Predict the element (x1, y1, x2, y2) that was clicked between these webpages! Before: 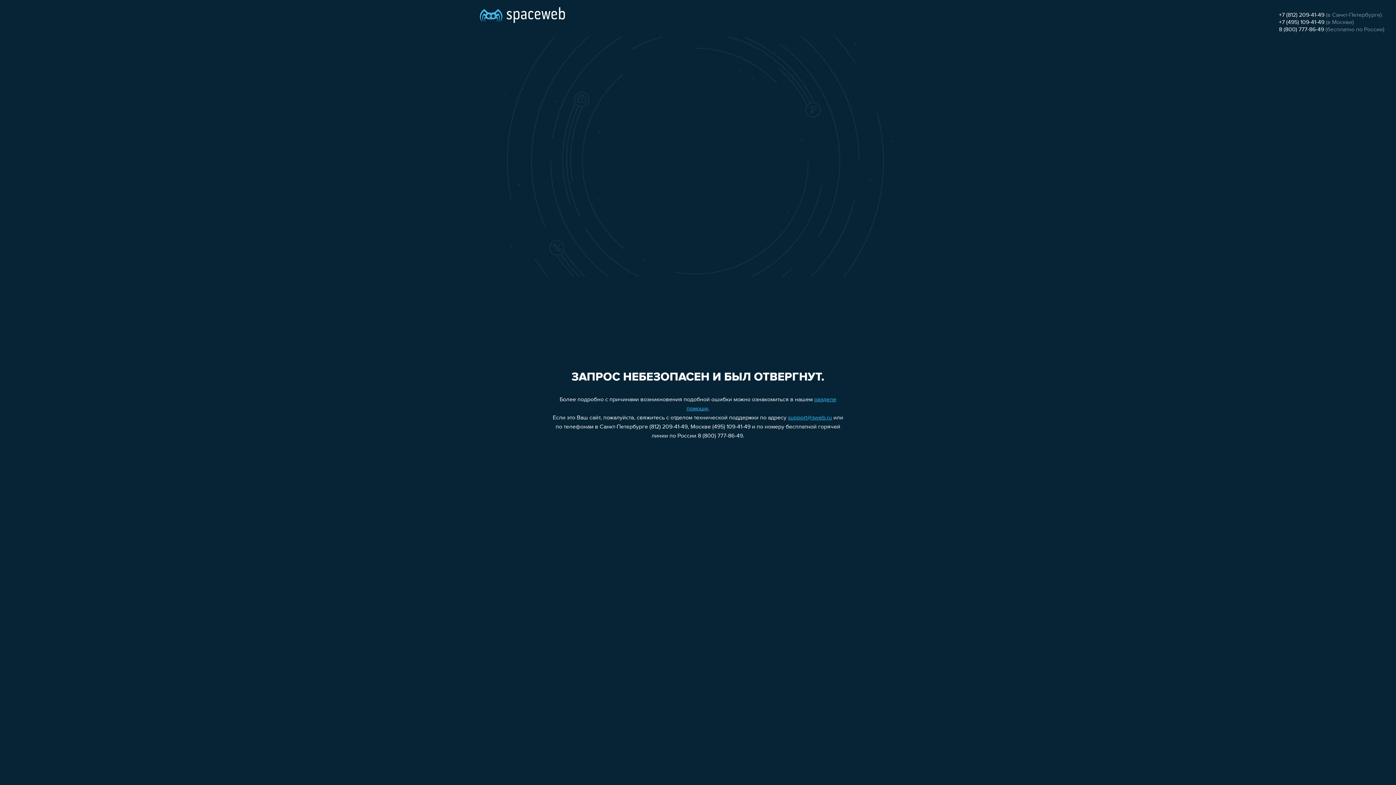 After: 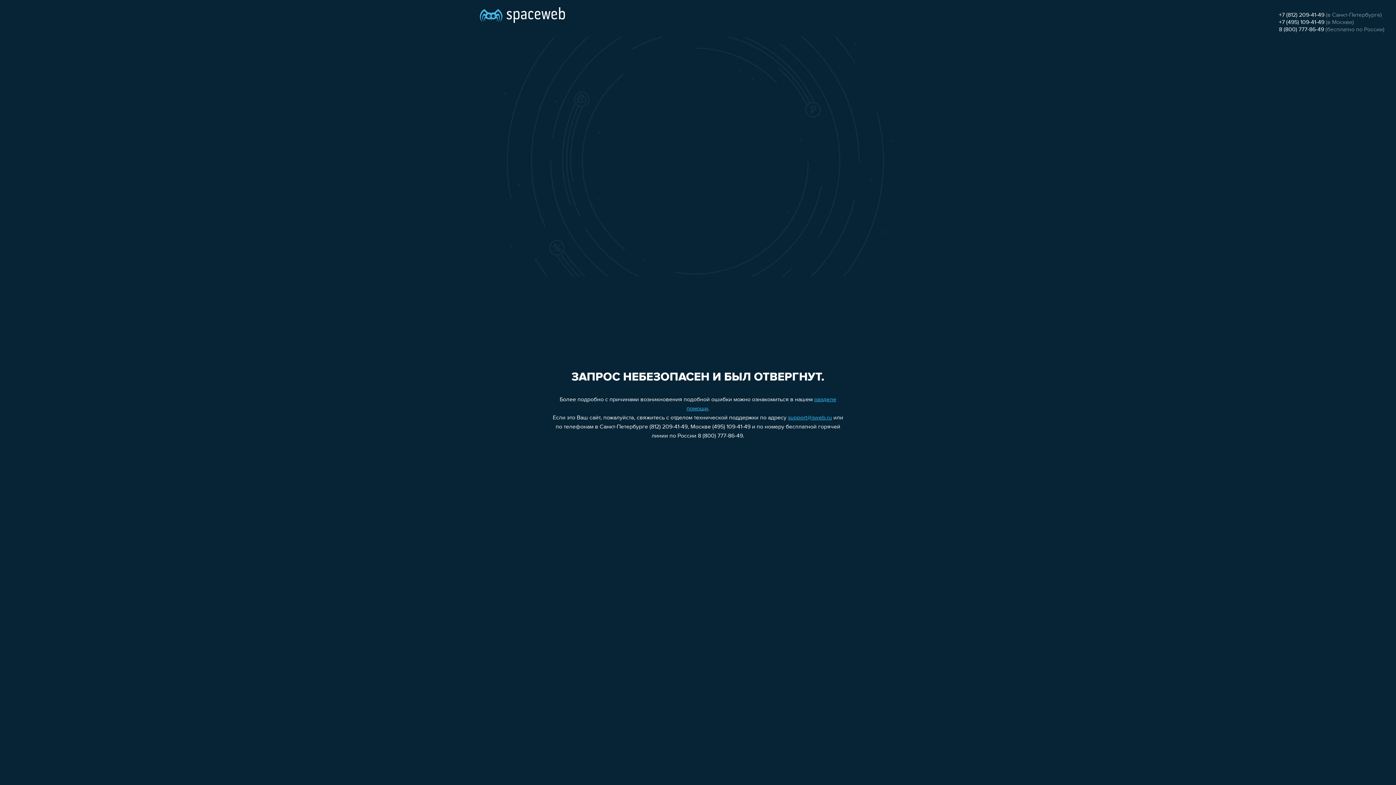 Action: label: +7 (812) 209-41-49 bbox: (1279, 12, 1324, 18)